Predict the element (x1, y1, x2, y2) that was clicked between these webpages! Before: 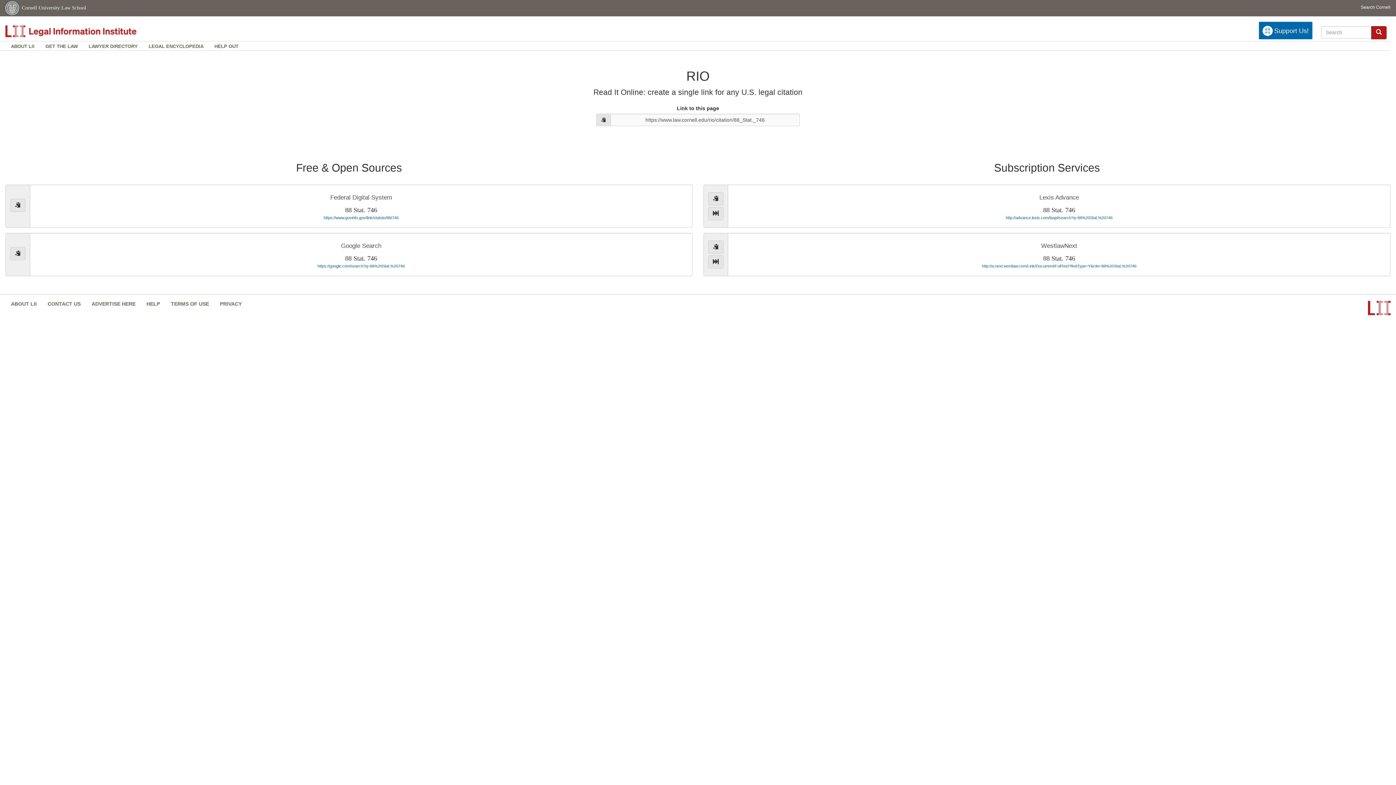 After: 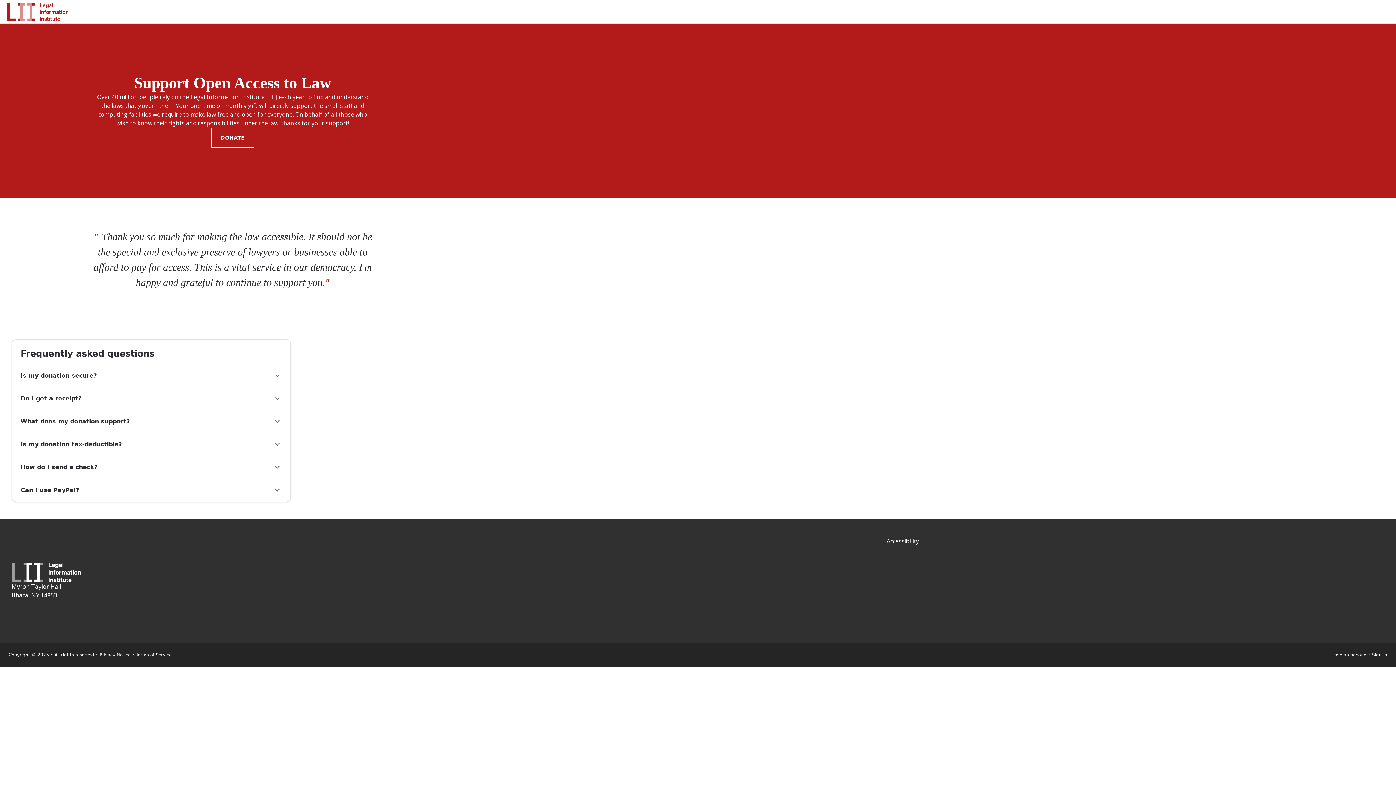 Action: label: Support Us! bbox: (1259, 21, 1312, 39)